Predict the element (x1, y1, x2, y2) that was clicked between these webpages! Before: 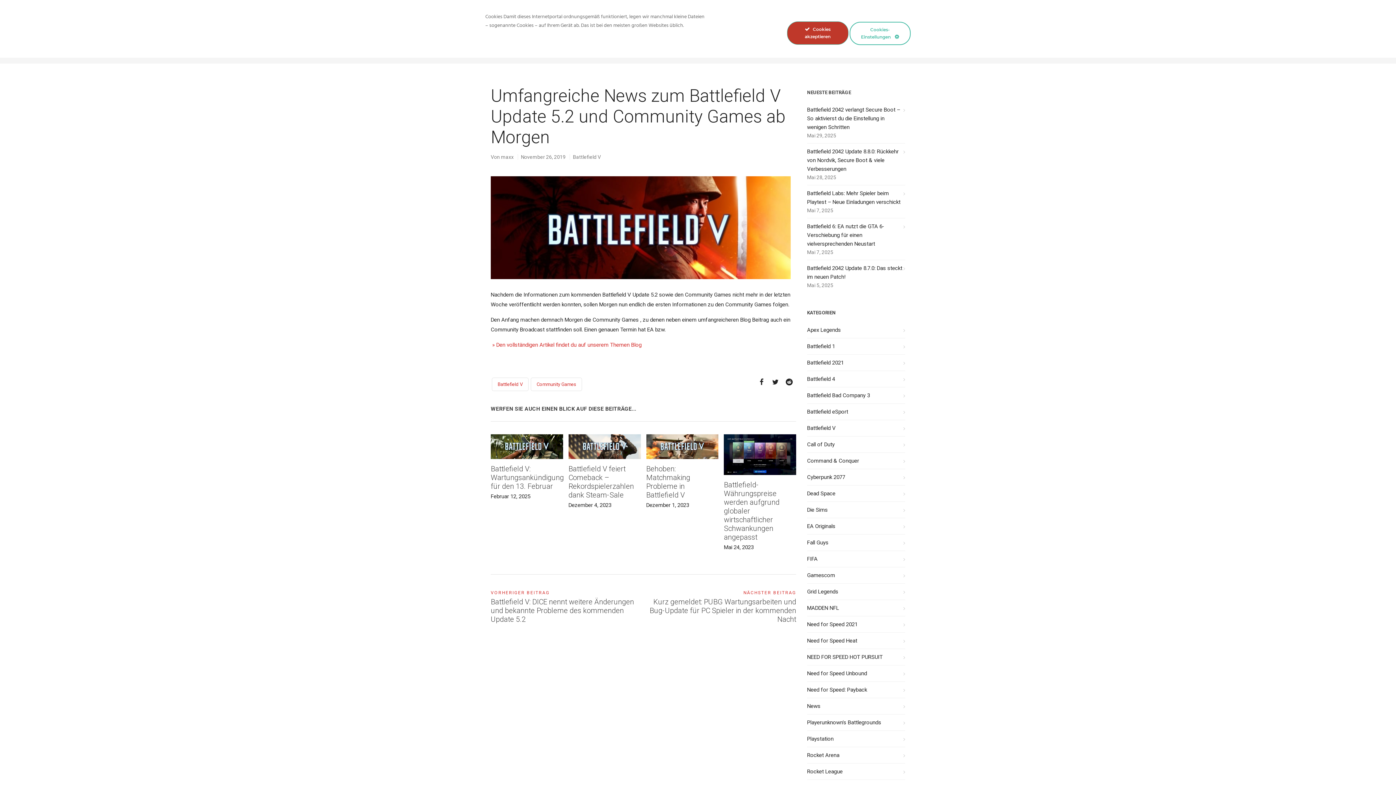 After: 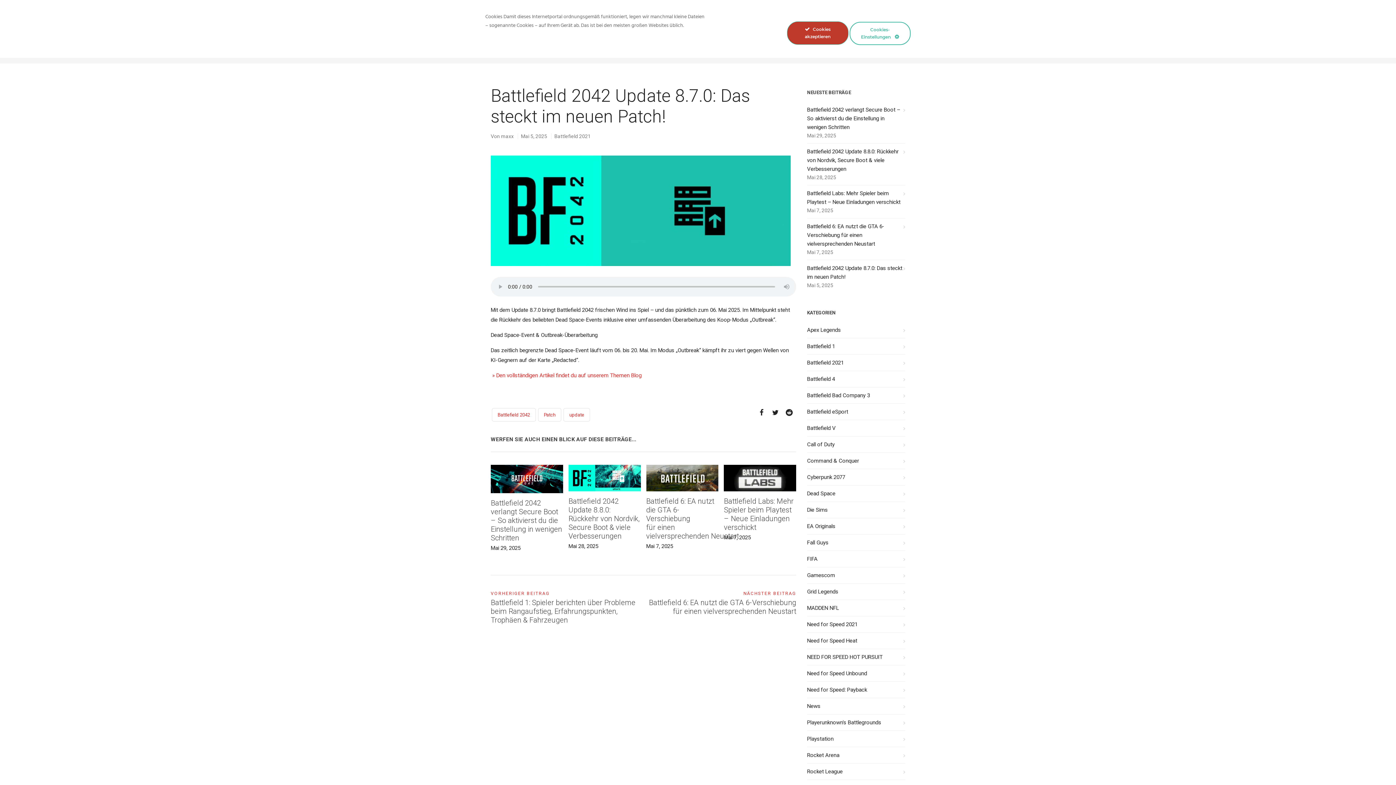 Action: label: Battlefield 2042 Update 8.7.0: Das steckt im neuen Patch! bbox: (807, 264, 902, 281)